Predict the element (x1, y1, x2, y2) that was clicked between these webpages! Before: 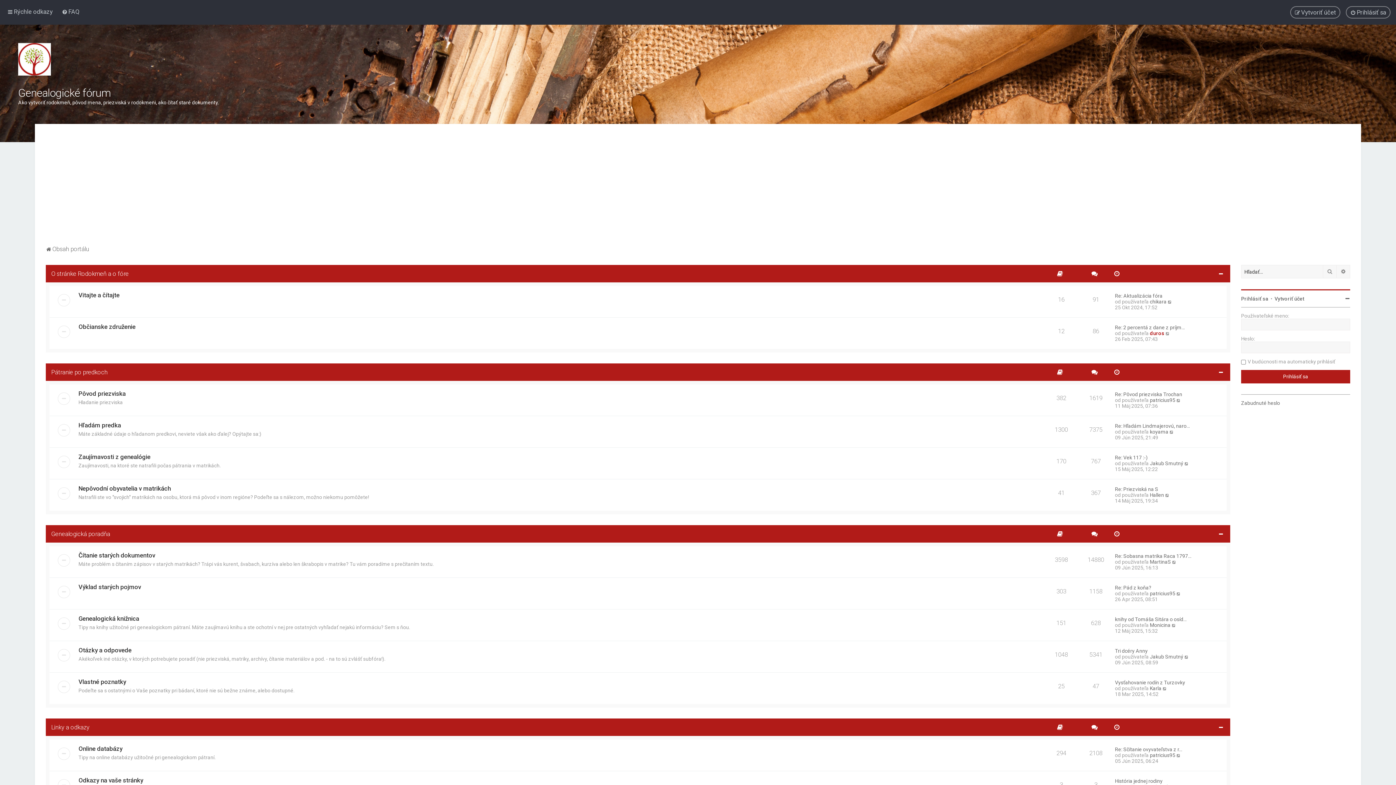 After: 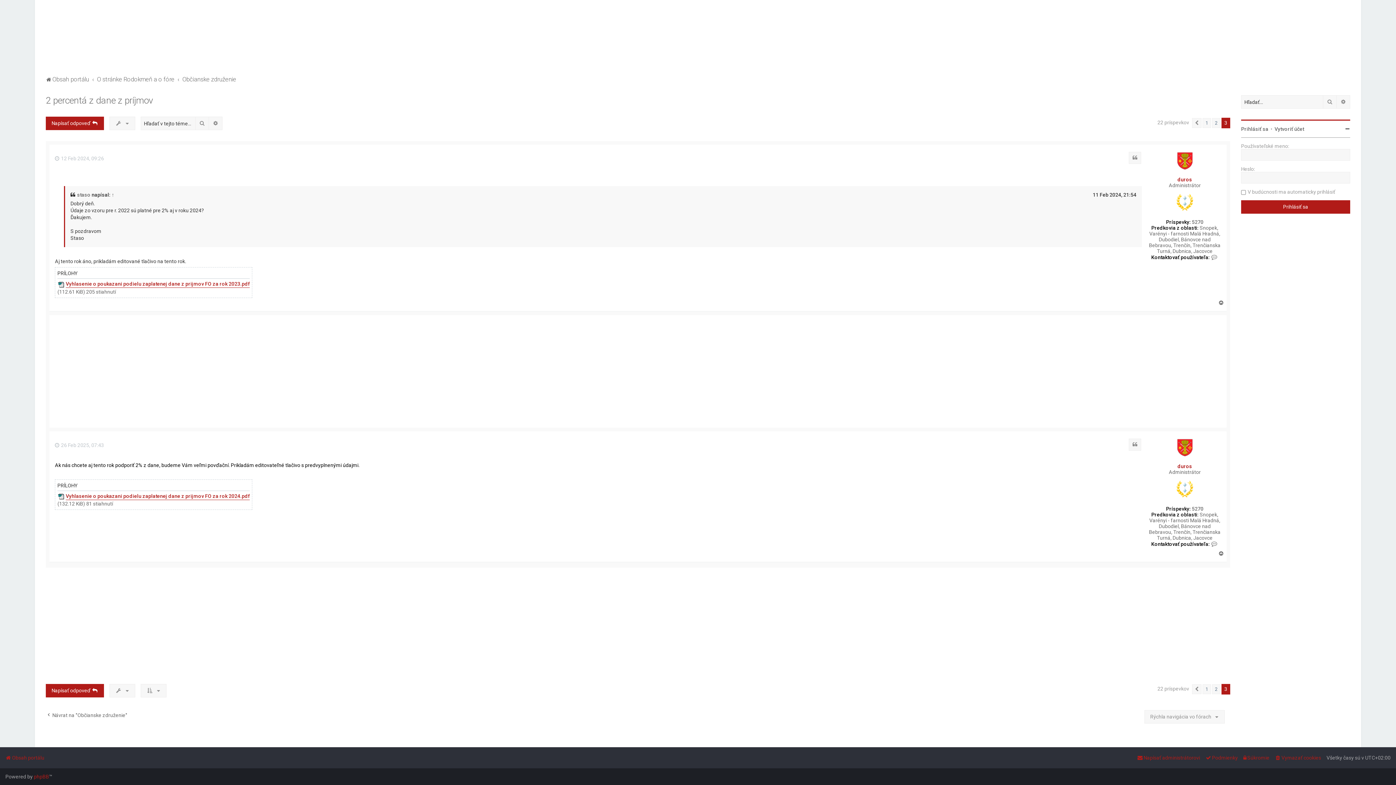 Action: label: Re: 2 percentá z dane z príjm… bbox: (1115, 324, 1185, 330)